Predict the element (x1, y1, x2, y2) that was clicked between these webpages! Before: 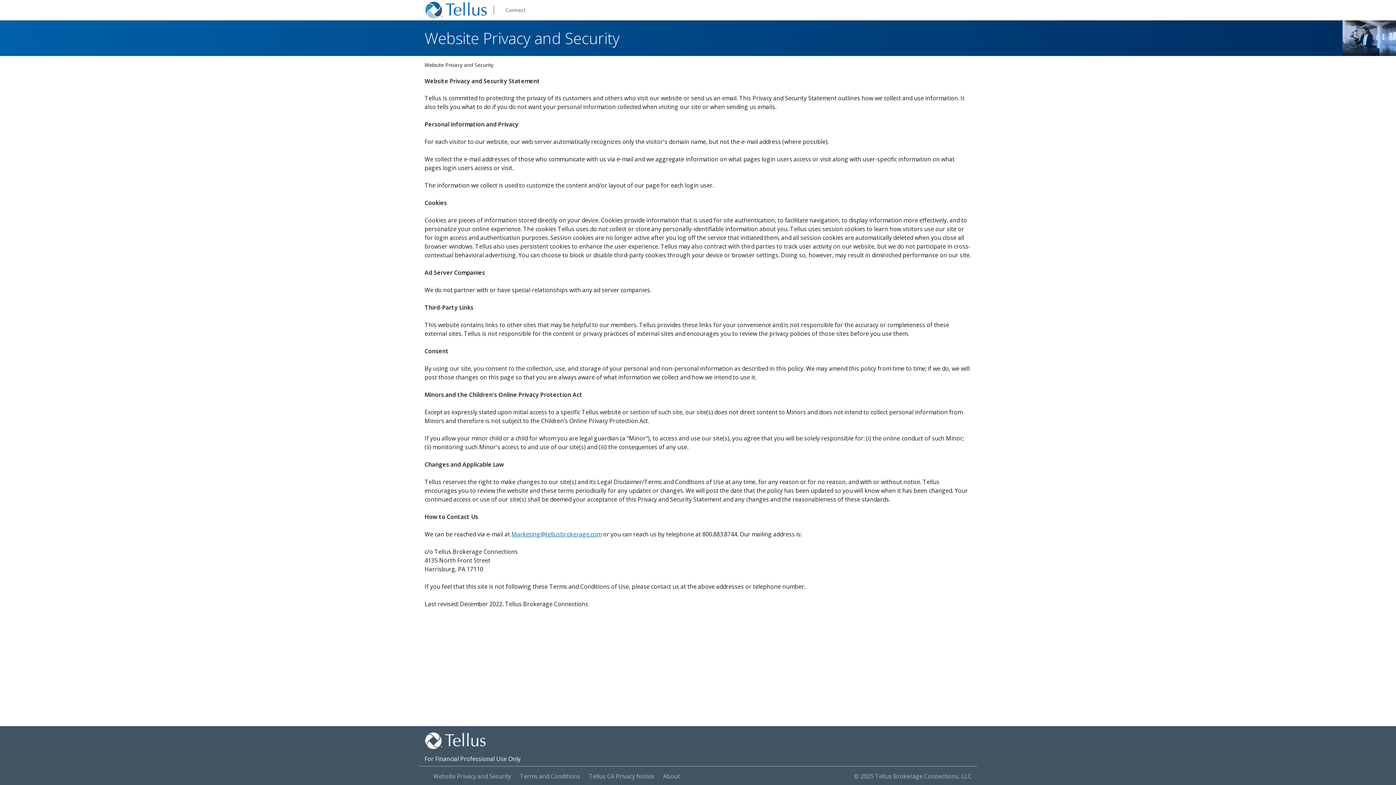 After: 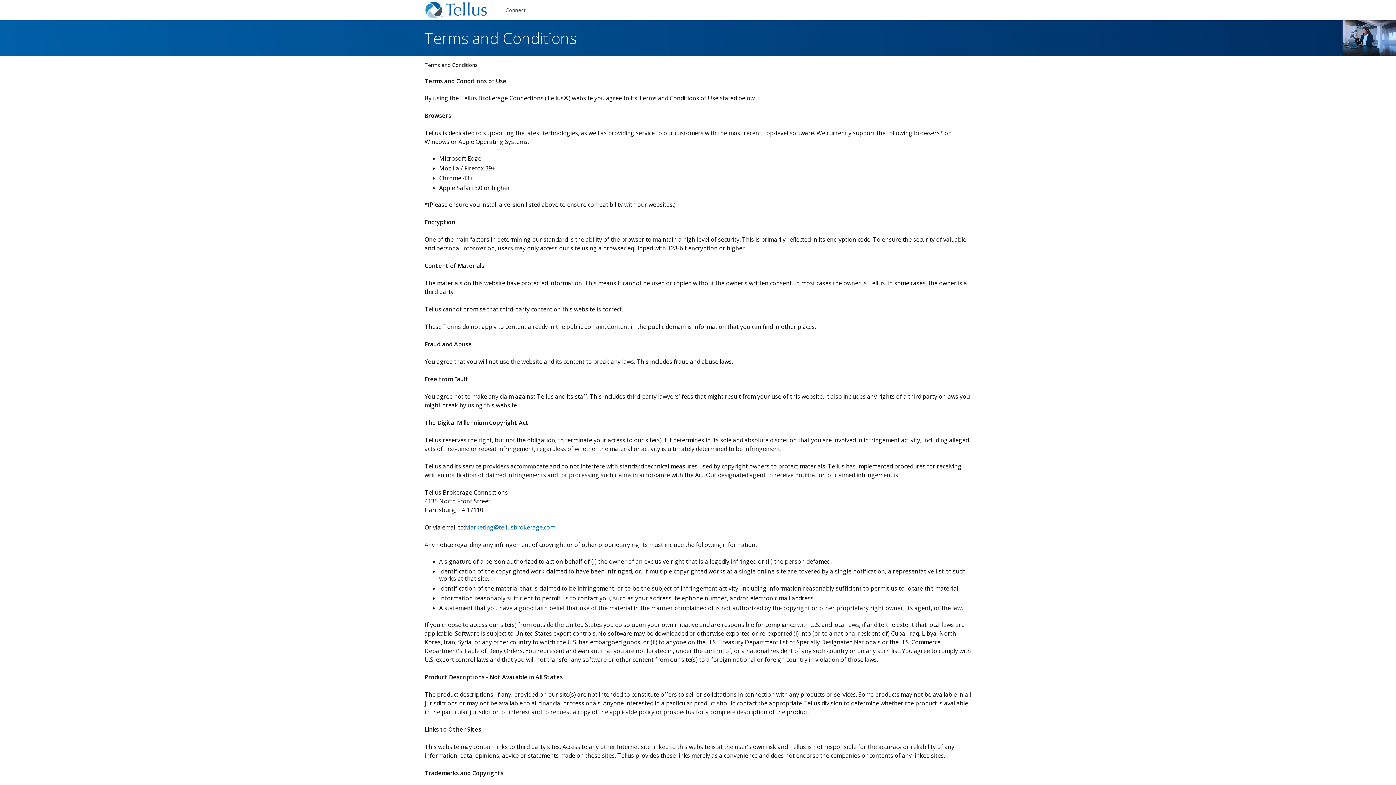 Action: bbox: (520, 772, 580, 781) label: Terms and Conditions